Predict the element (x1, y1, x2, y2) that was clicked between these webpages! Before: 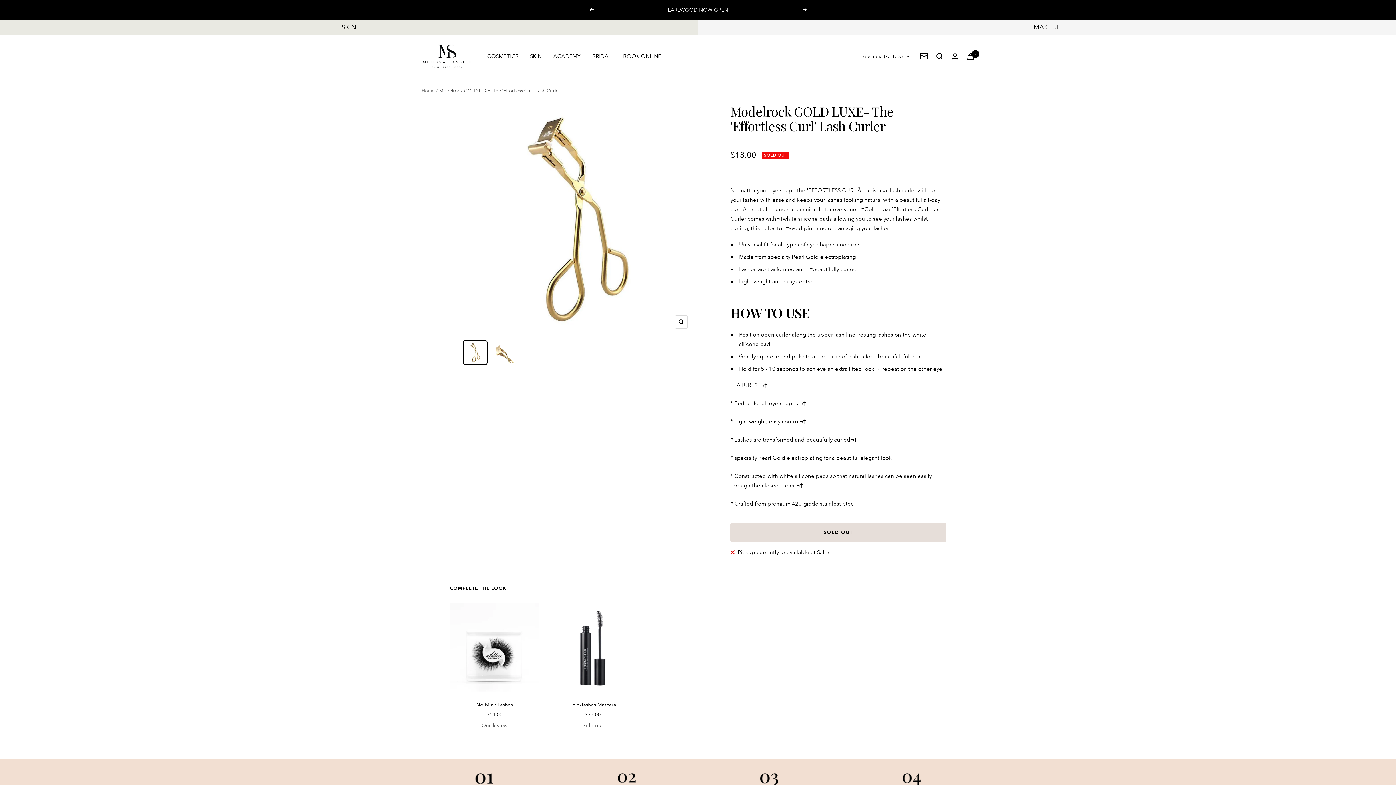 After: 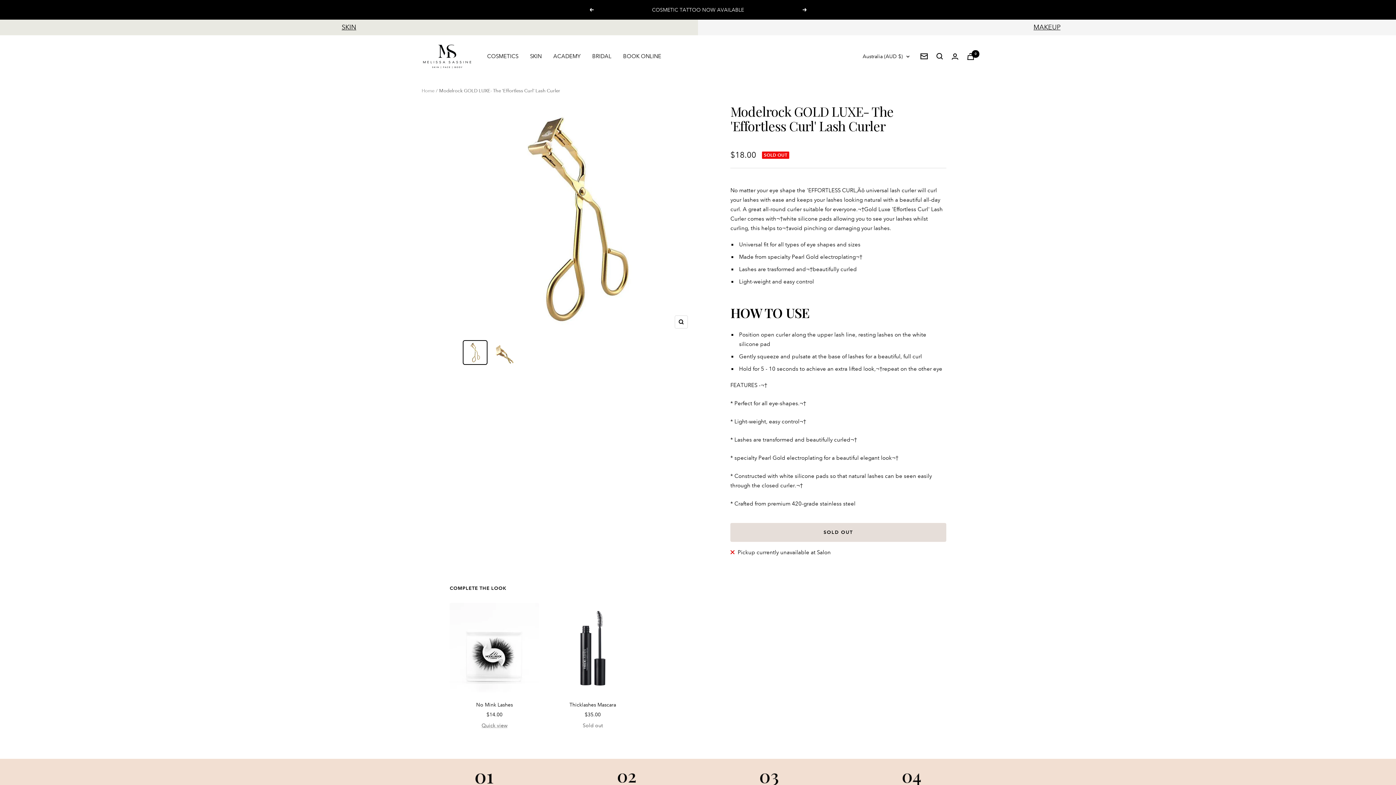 Action: bbox: (802, 8, 807, 11) label: Next